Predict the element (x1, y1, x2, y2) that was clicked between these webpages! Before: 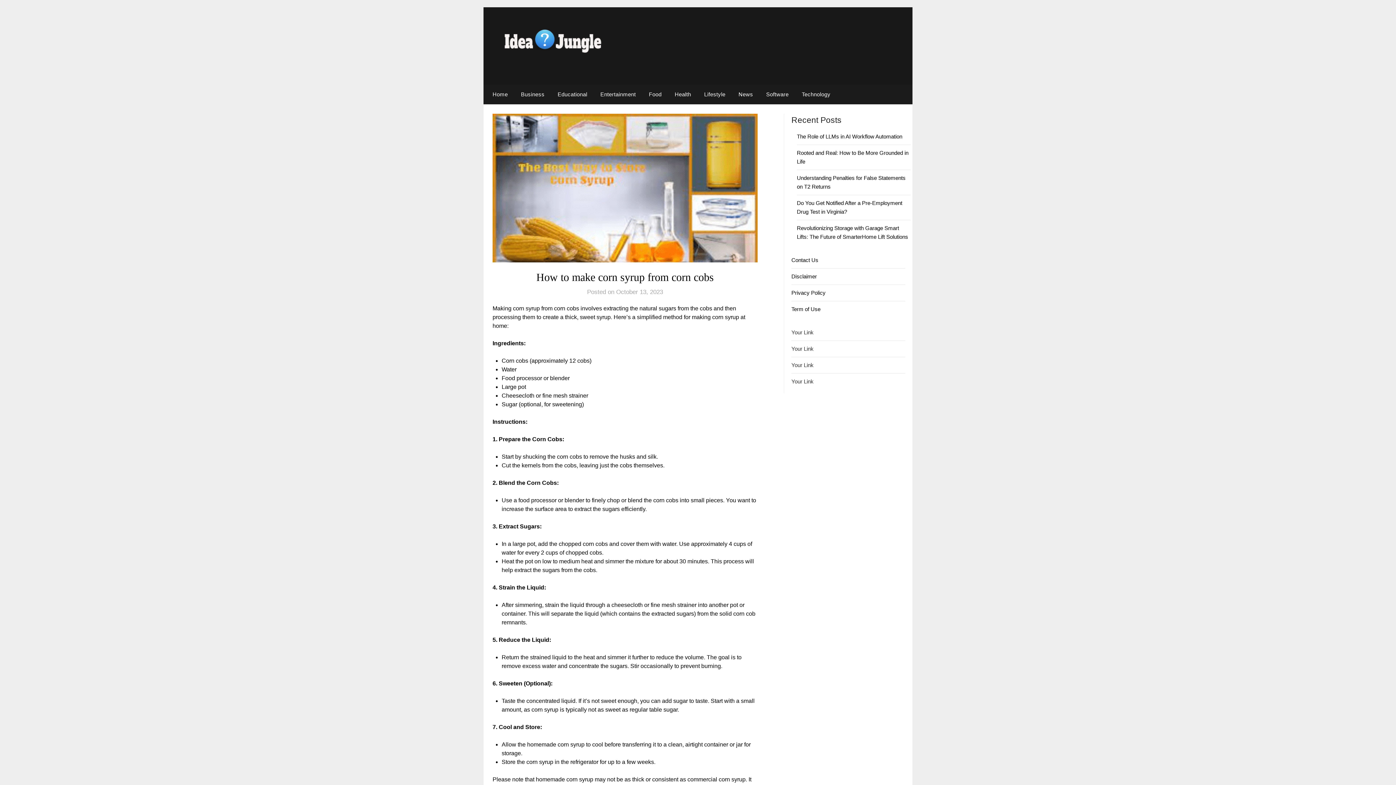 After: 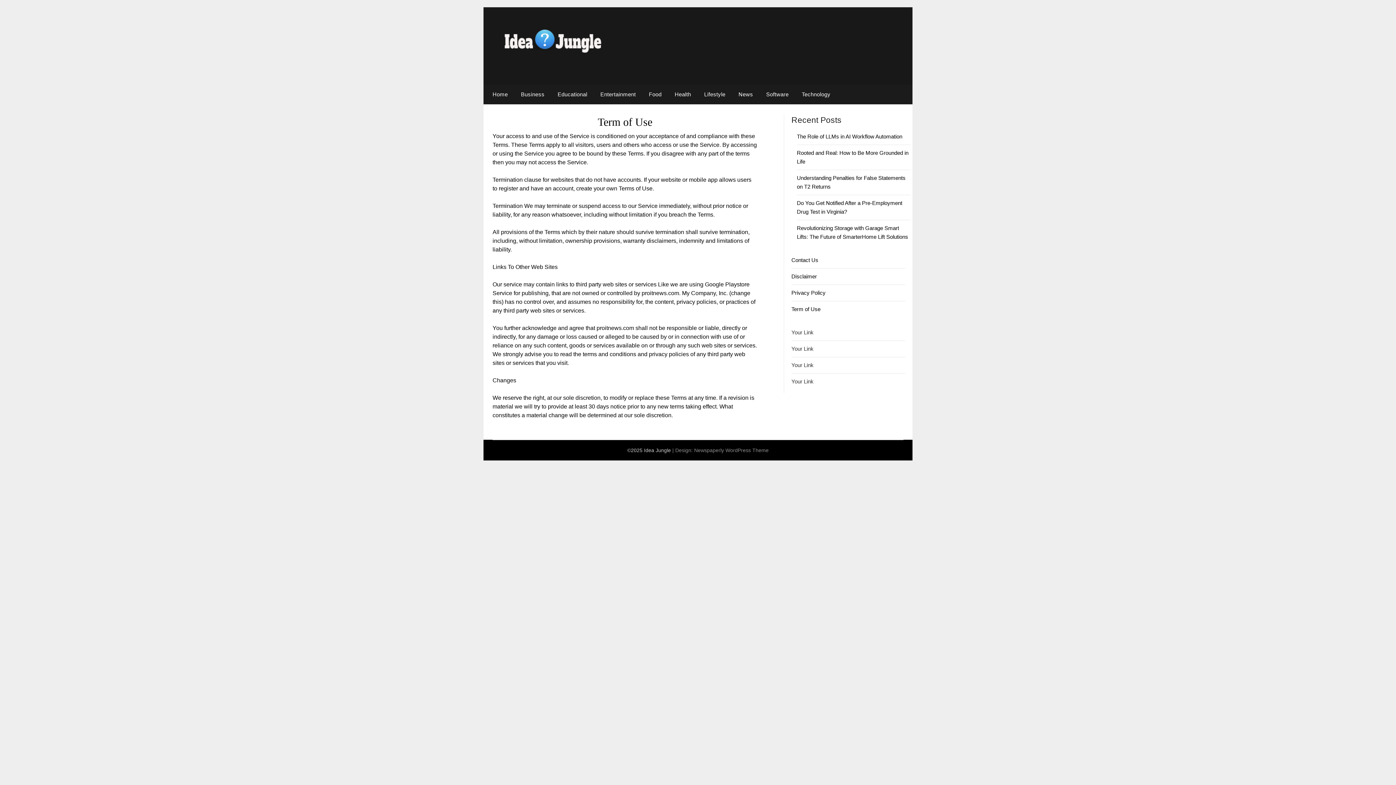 Action: label: Term of Use bbox: (791, 306, 820, 312)